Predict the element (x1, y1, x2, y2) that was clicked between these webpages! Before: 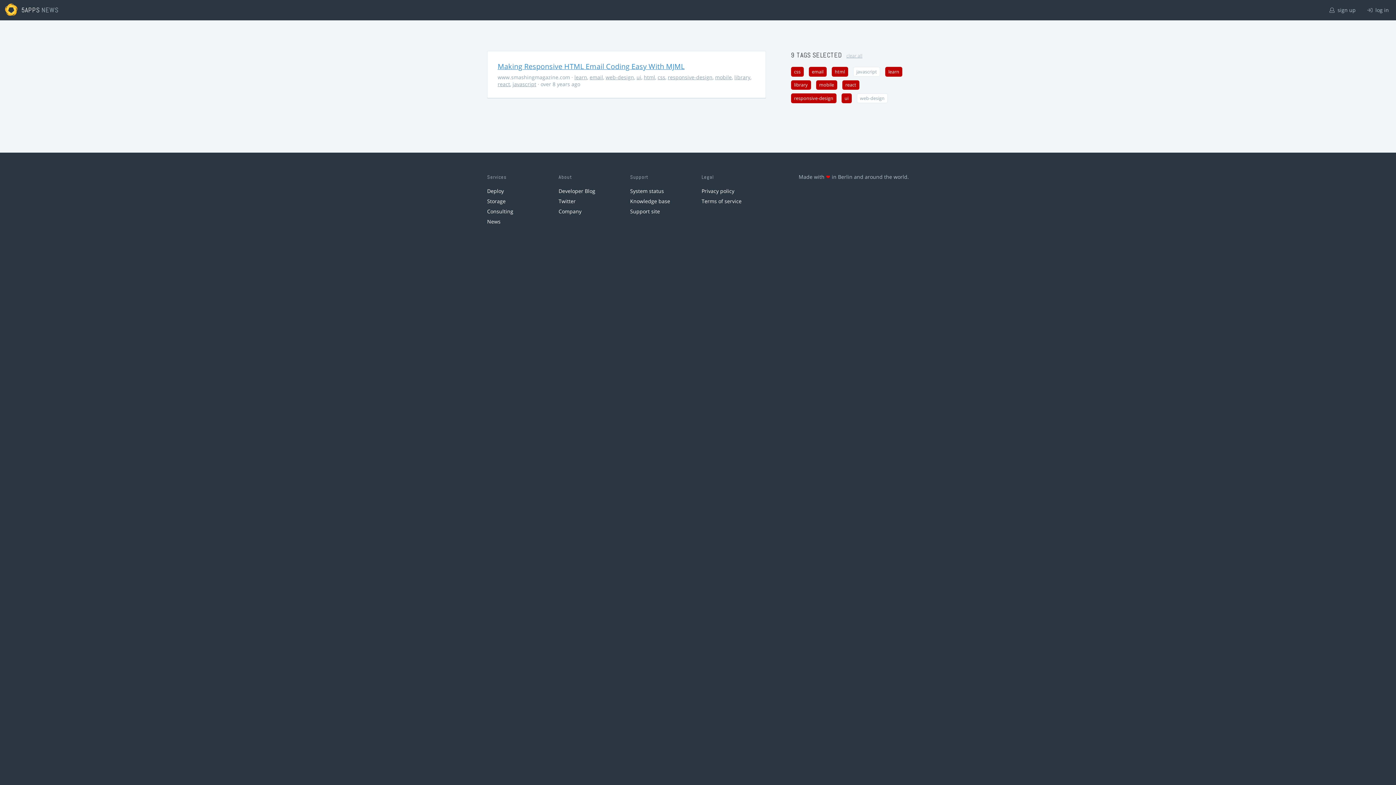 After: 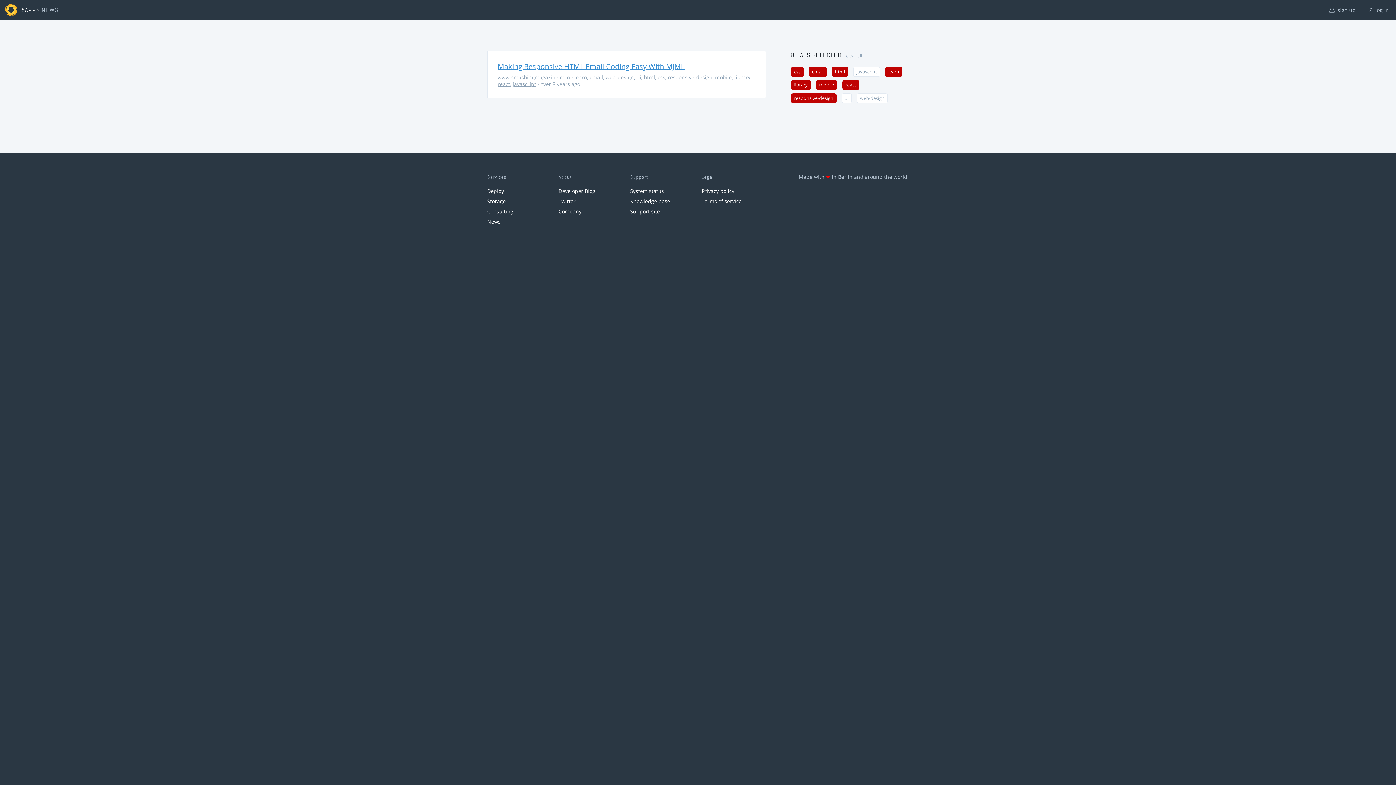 Action: bbox: (841, 93, 851, 103) label: ui